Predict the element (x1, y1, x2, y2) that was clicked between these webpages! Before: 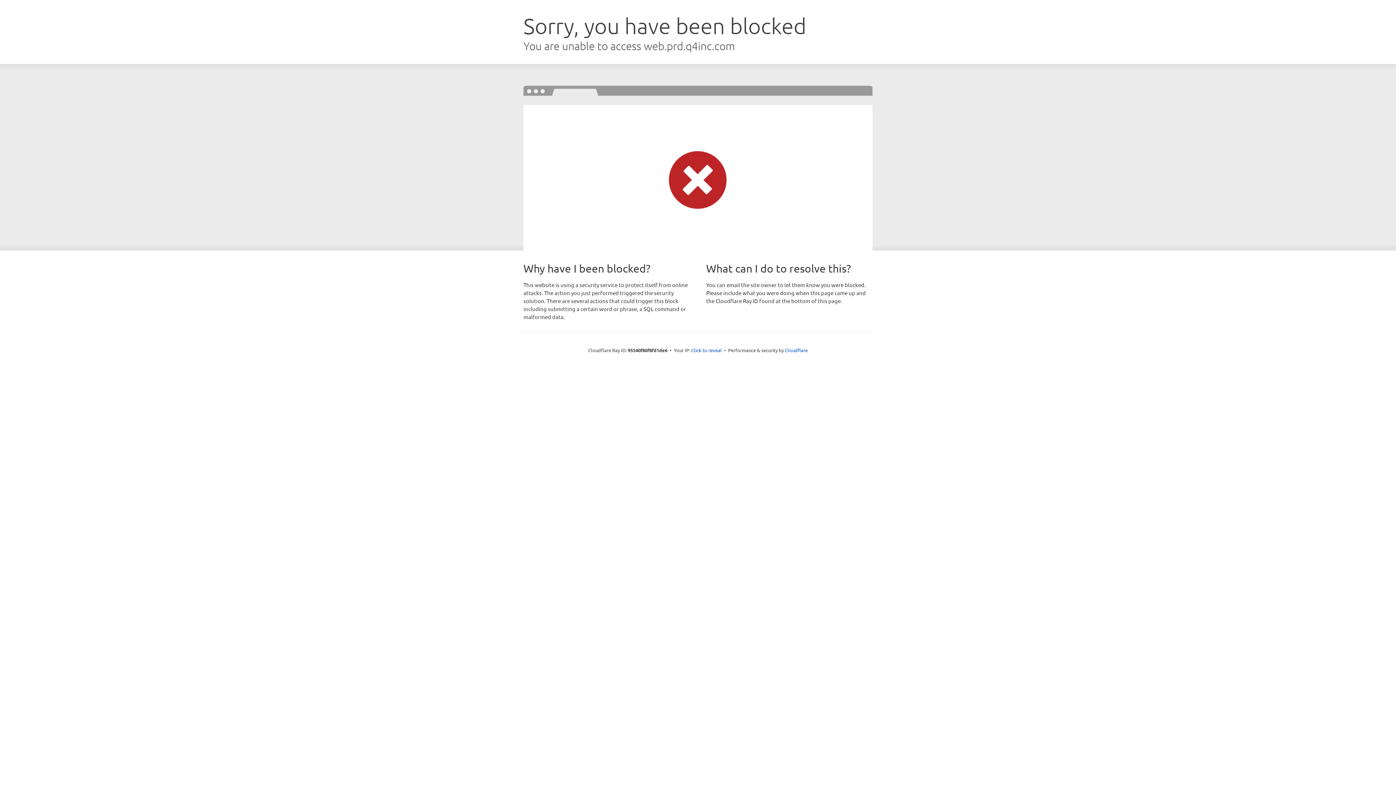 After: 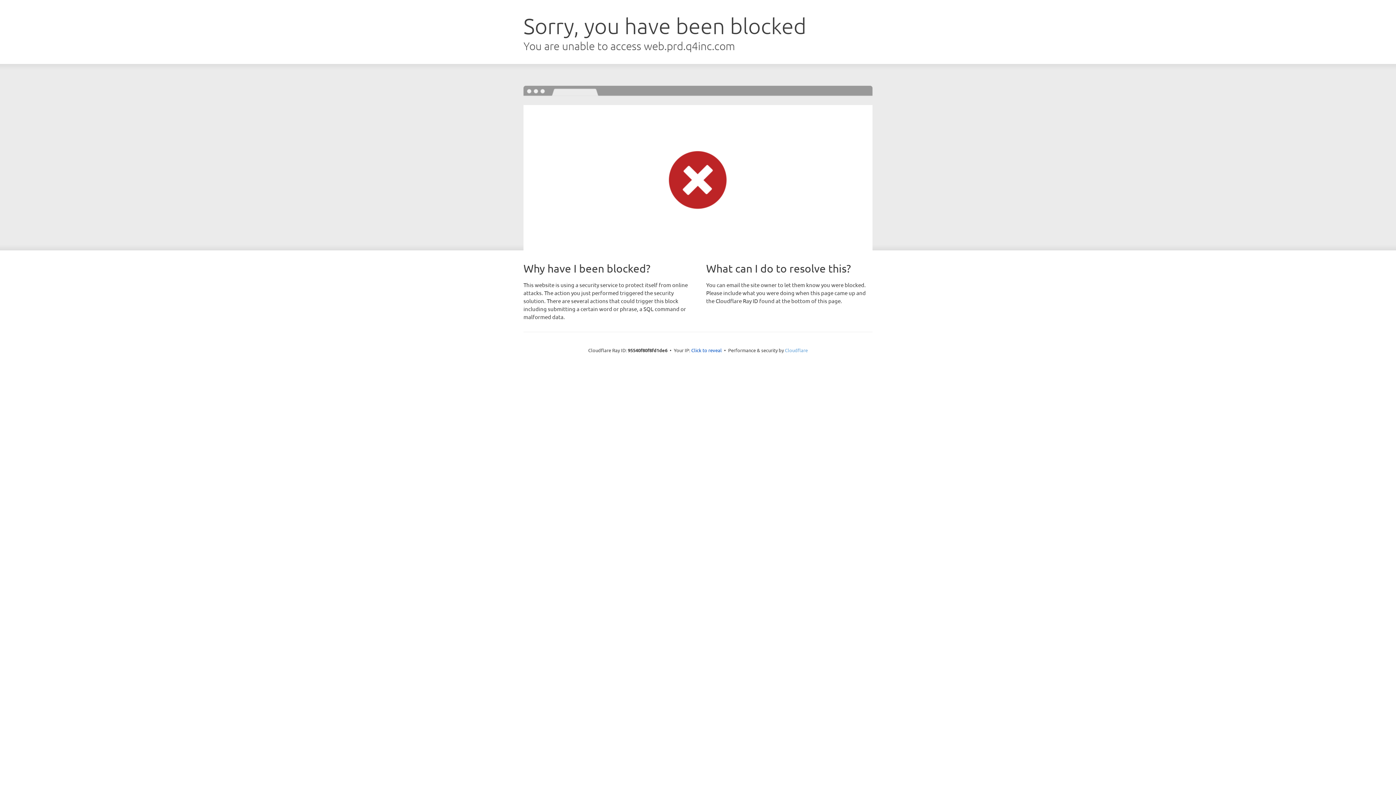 Action: bbox: (785, 347, 808, 353) label: Cloudflare